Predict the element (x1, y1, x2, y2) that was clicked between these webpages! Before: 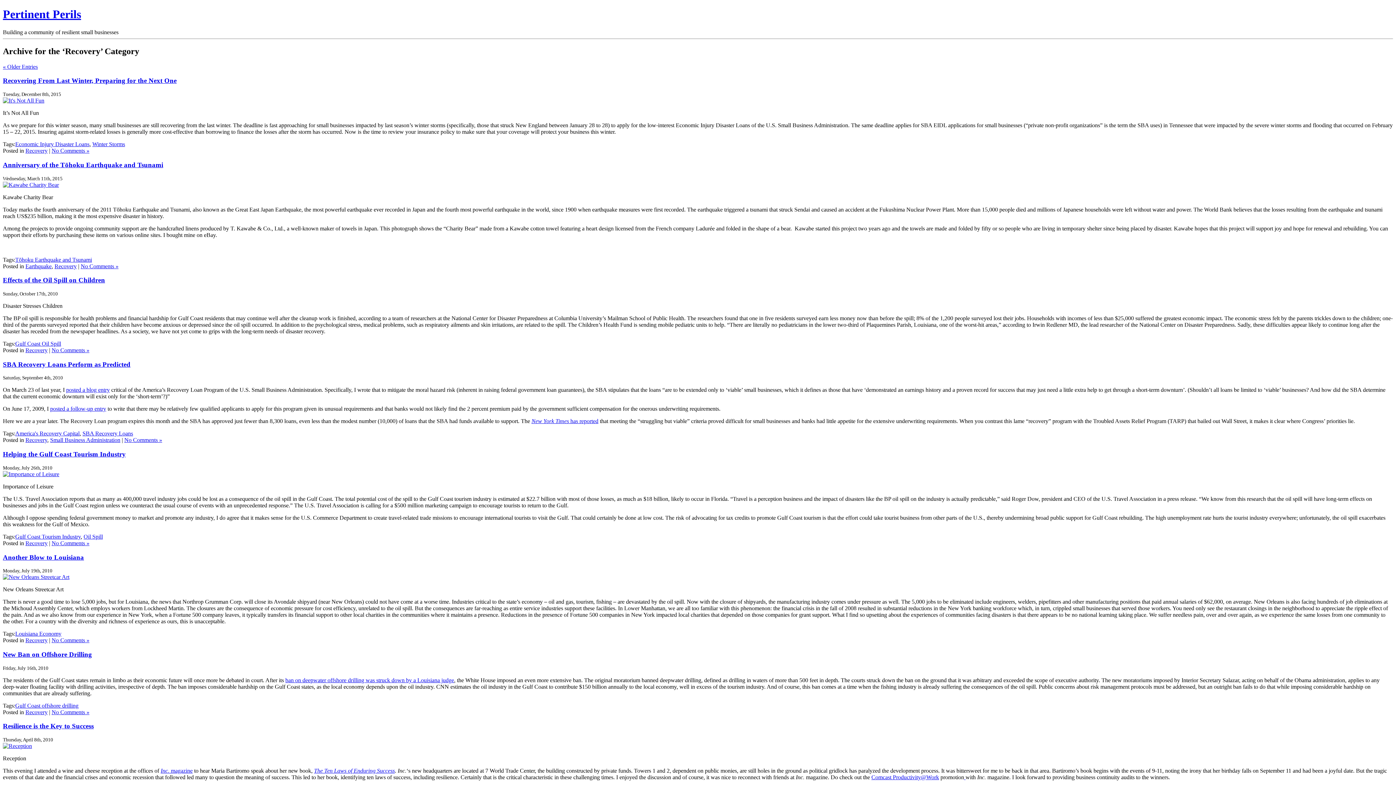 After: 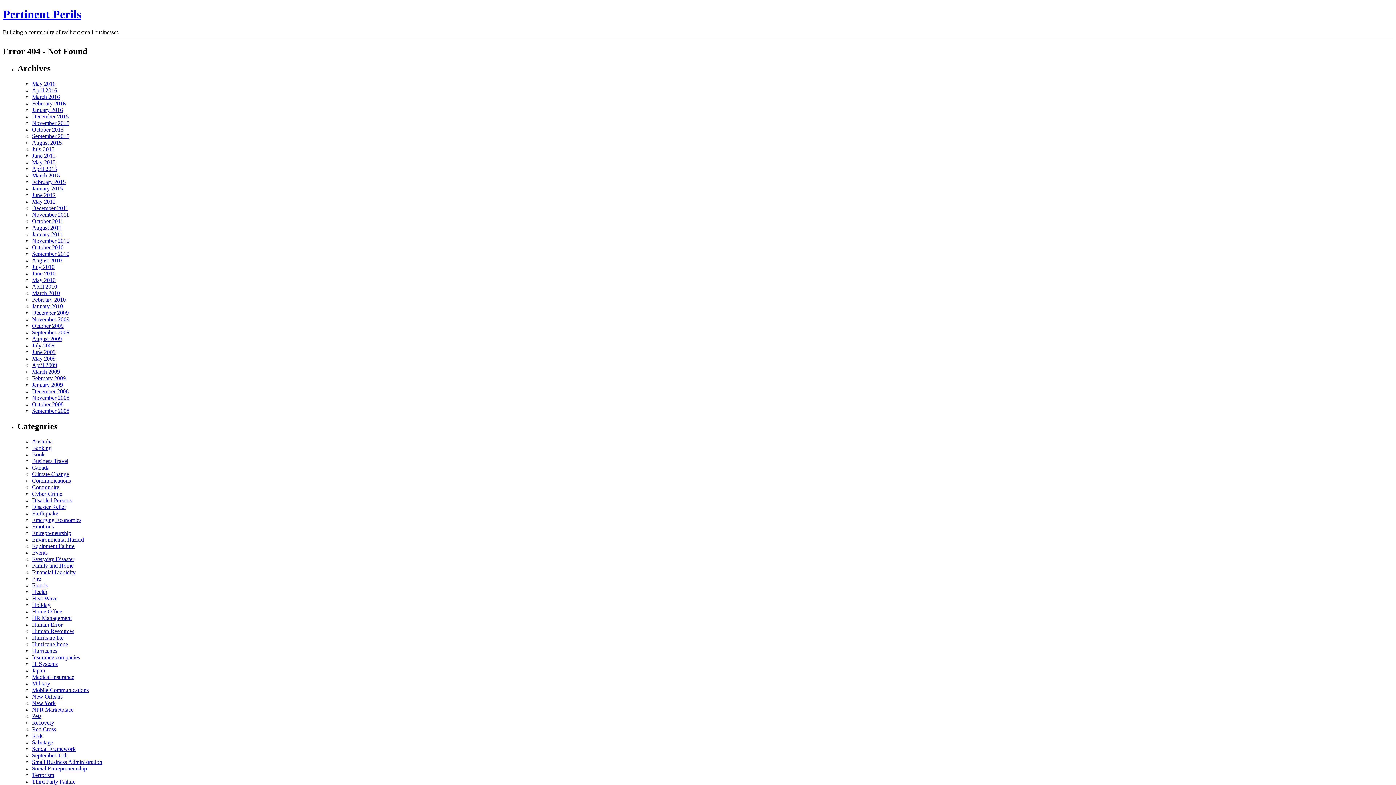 Action: bbox: (2, 743, 32, 749)